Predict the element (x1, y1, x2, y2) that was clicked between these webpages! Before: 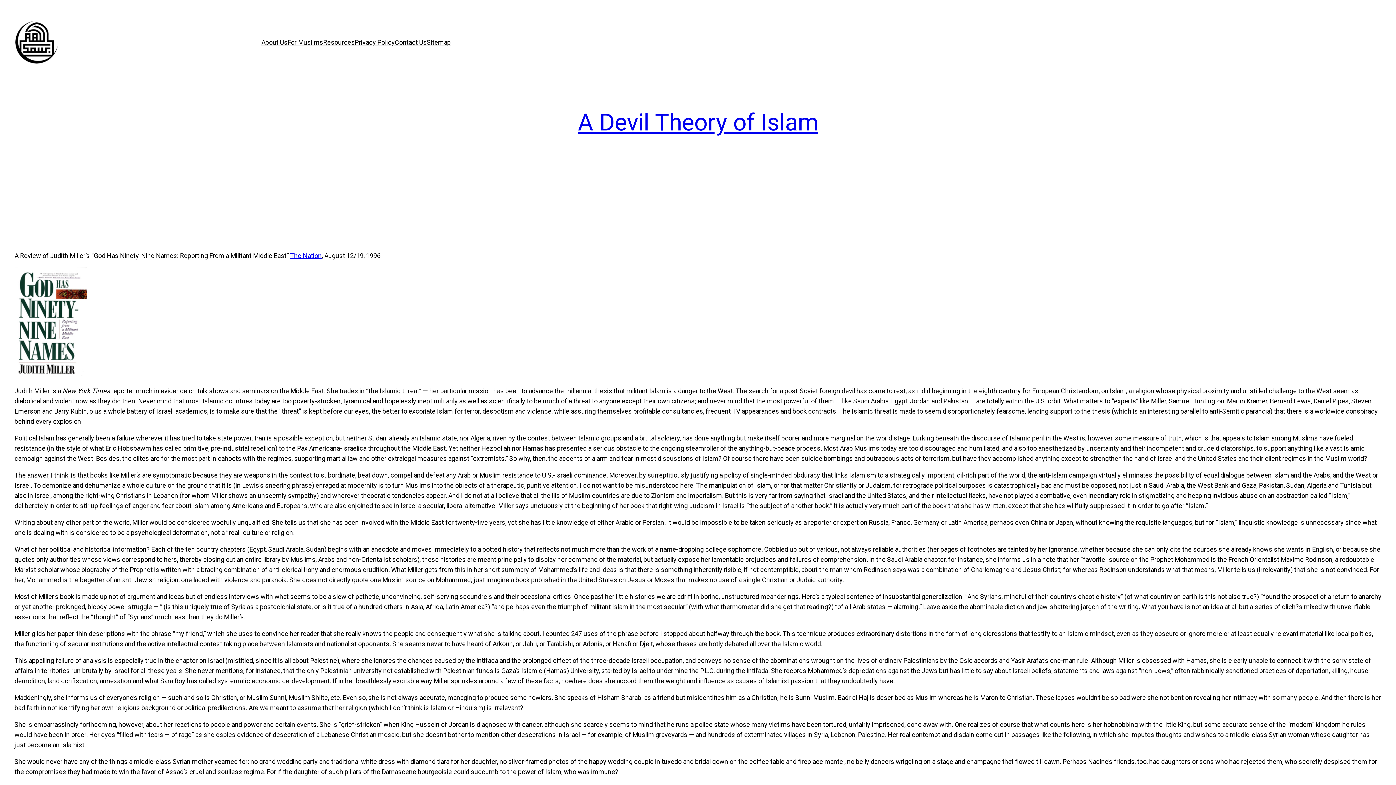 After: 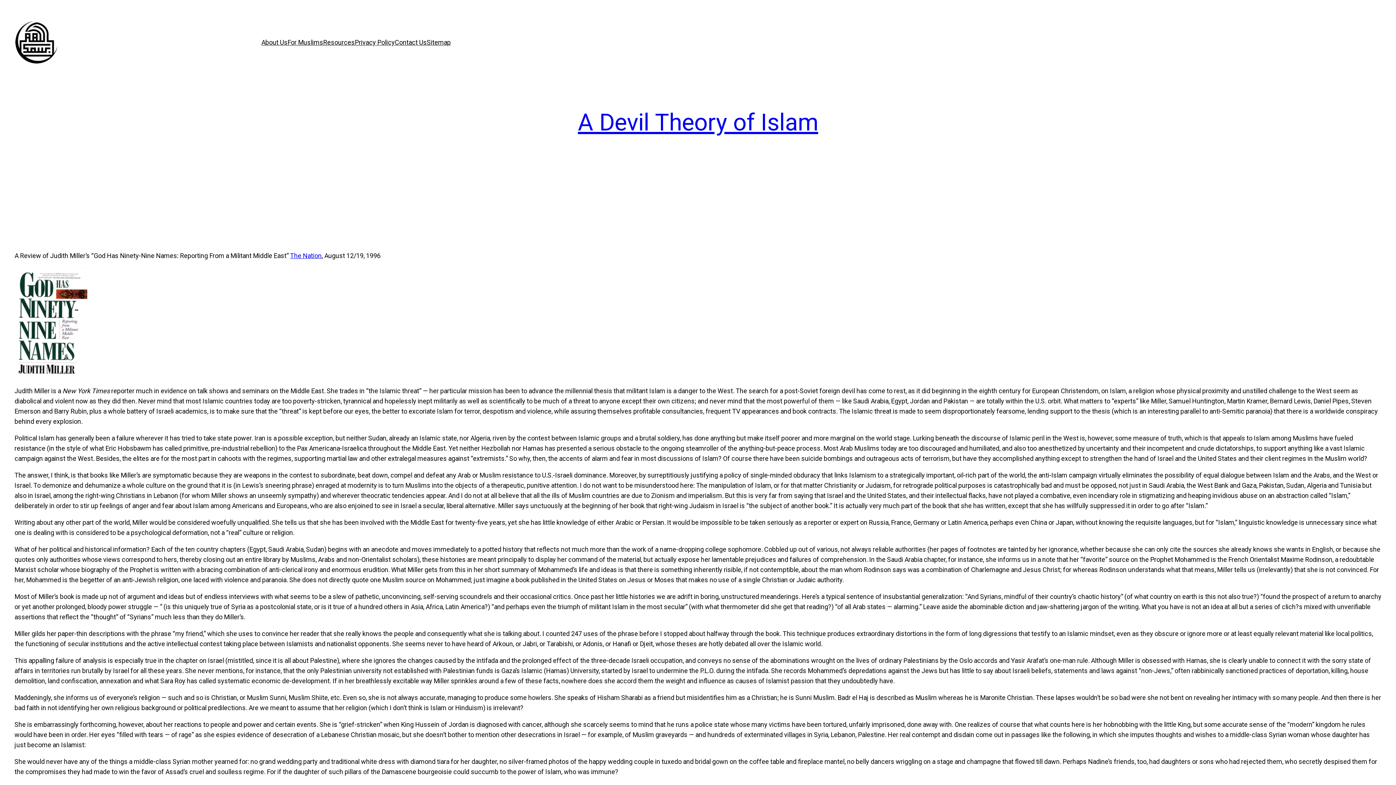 Action: bbox: (290, 251, 321, 259) label: The Nation